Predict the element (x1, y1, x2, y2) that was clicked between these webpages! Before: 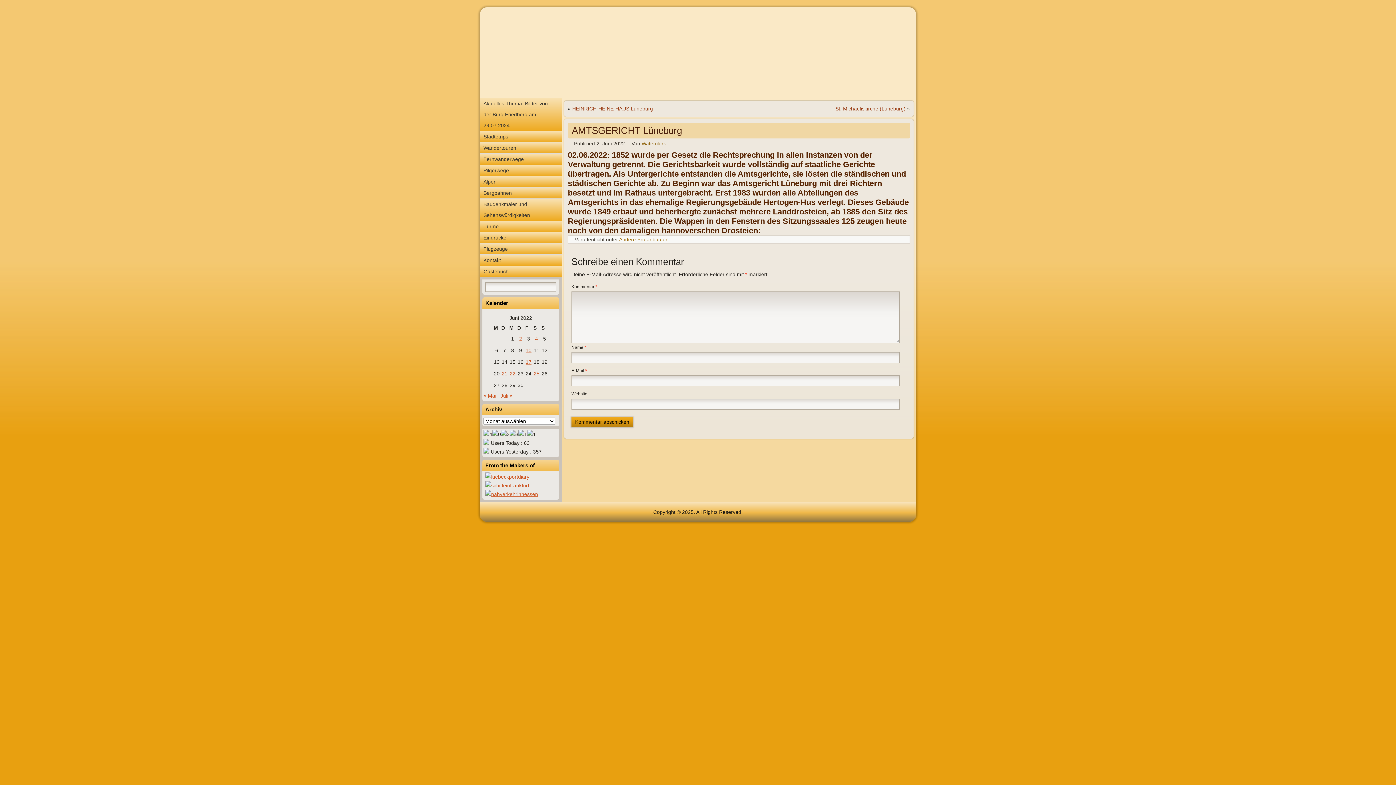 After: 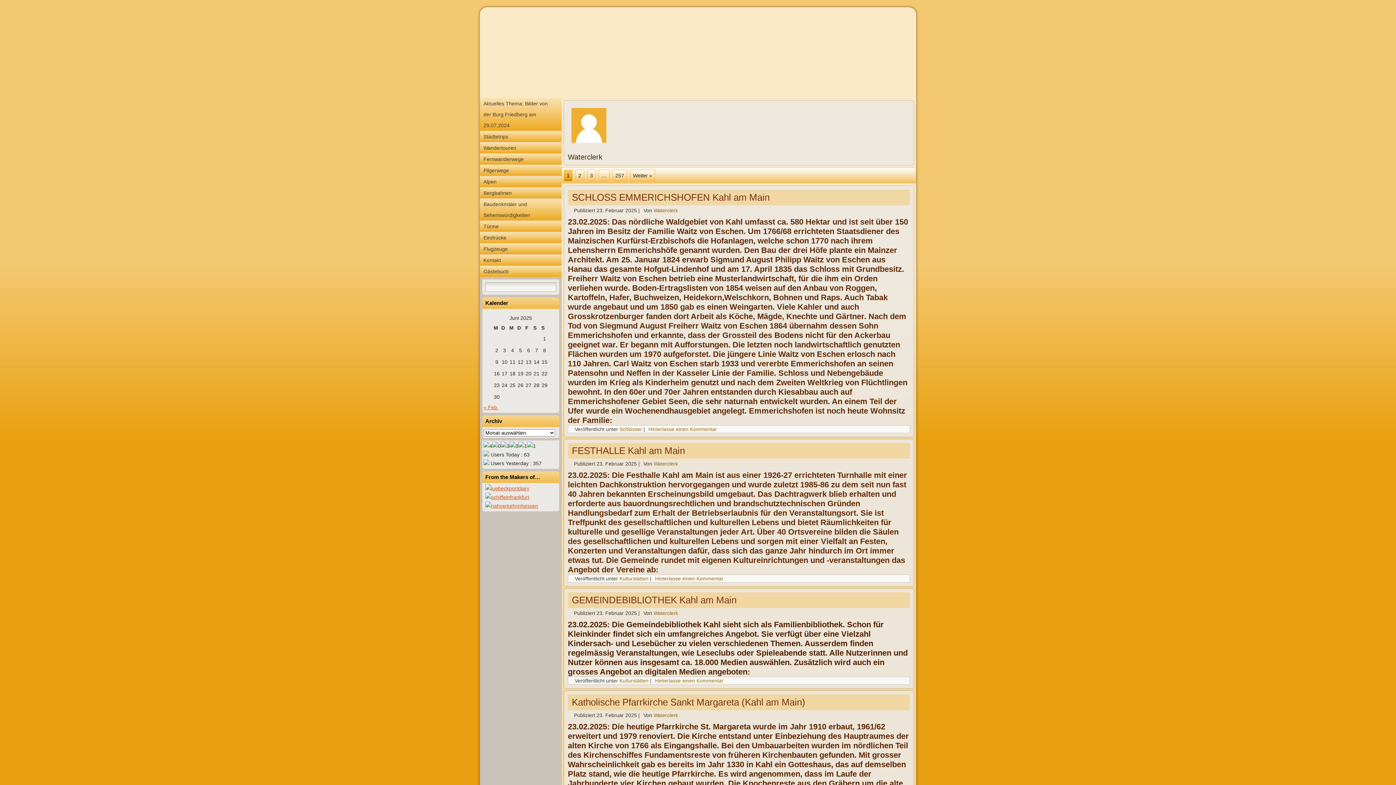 Action: label: Waterclerk bbox: (641, 140, 666, 146)